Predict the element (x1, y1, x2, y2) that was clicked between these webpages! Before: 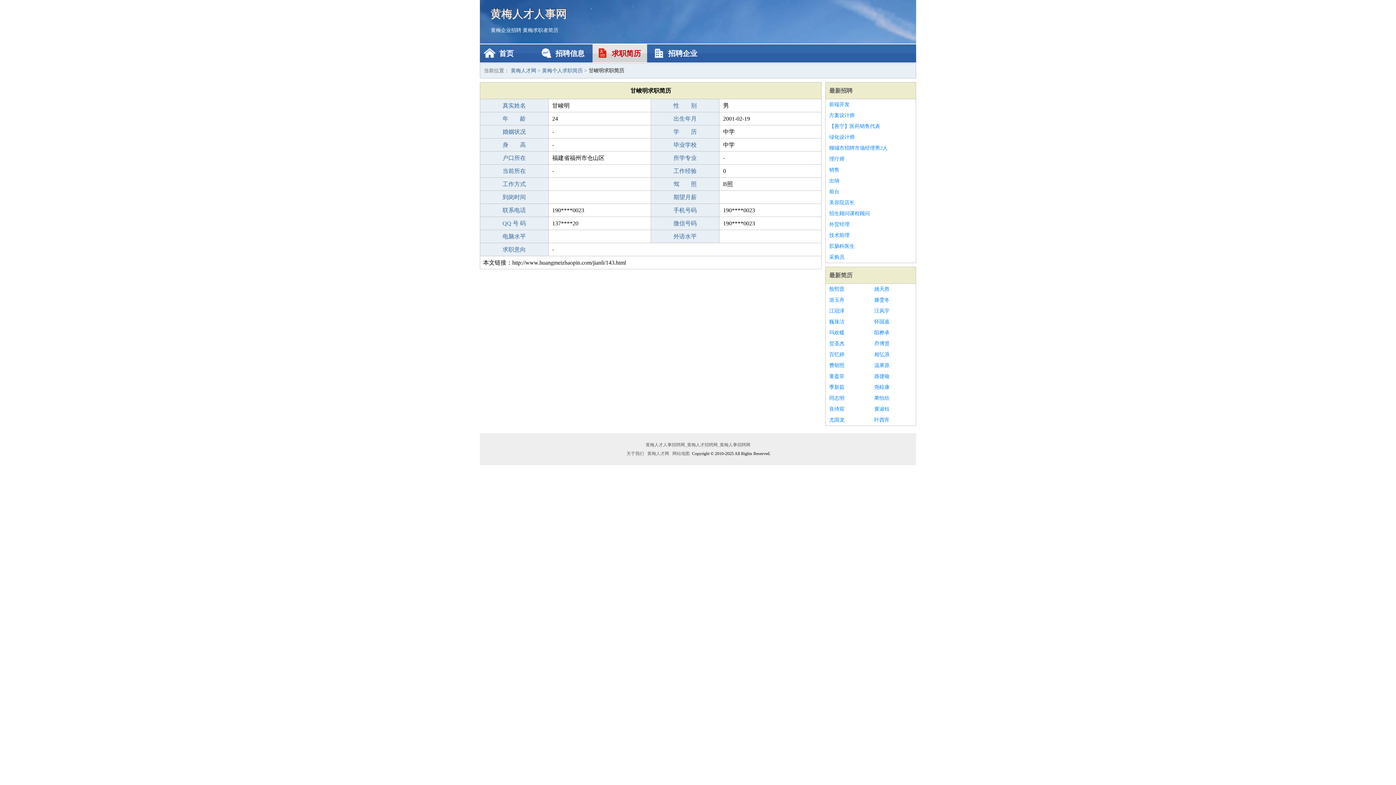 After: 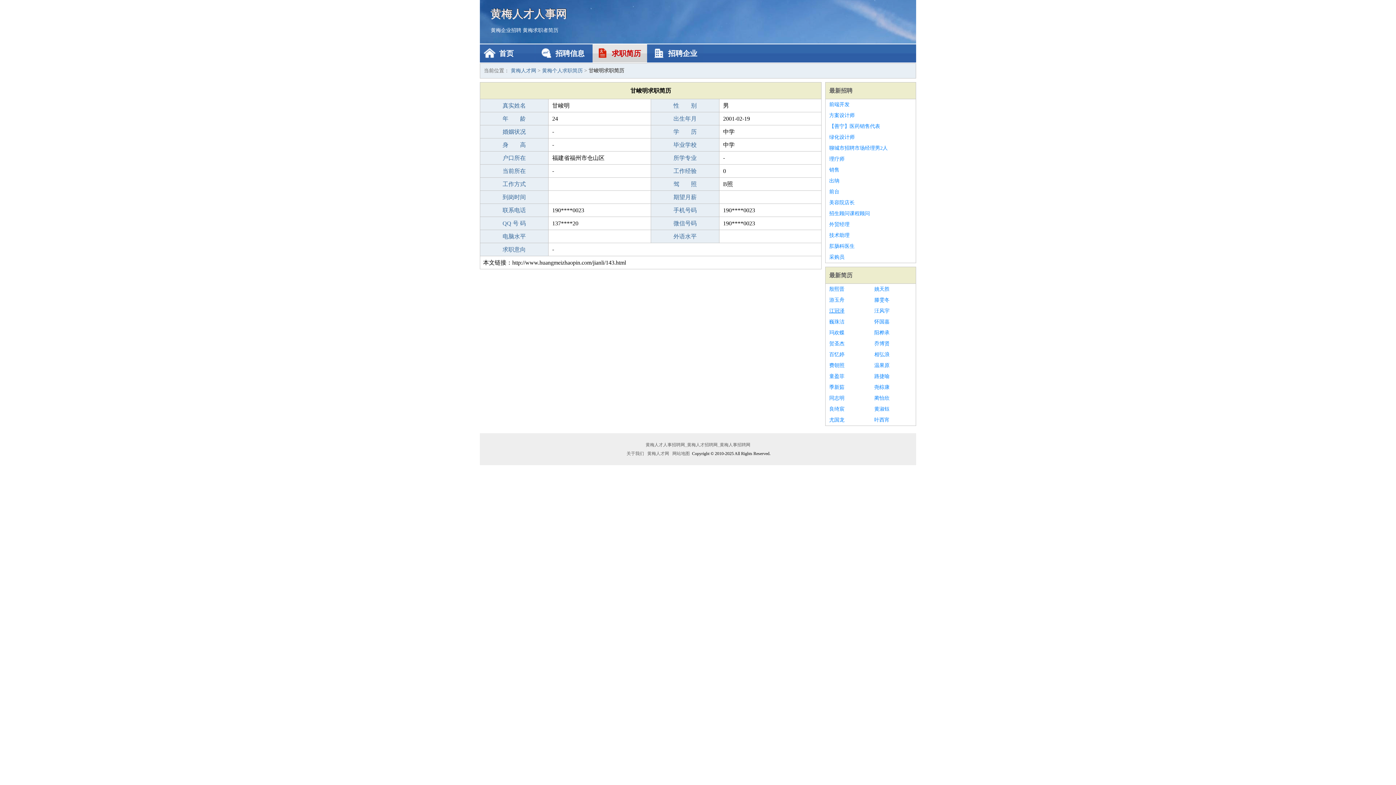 Action: bbox: (829, 305, 867, 316) label: 江冠泽